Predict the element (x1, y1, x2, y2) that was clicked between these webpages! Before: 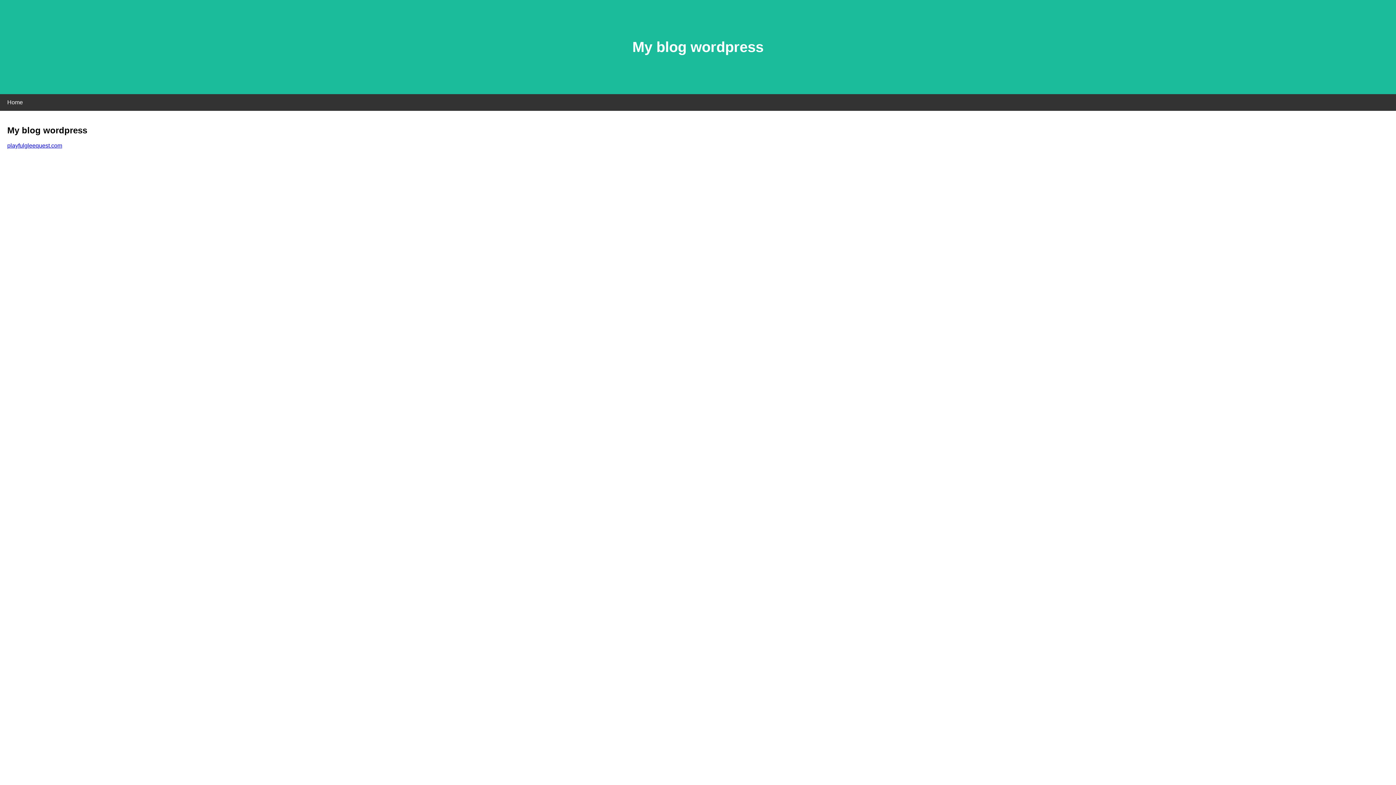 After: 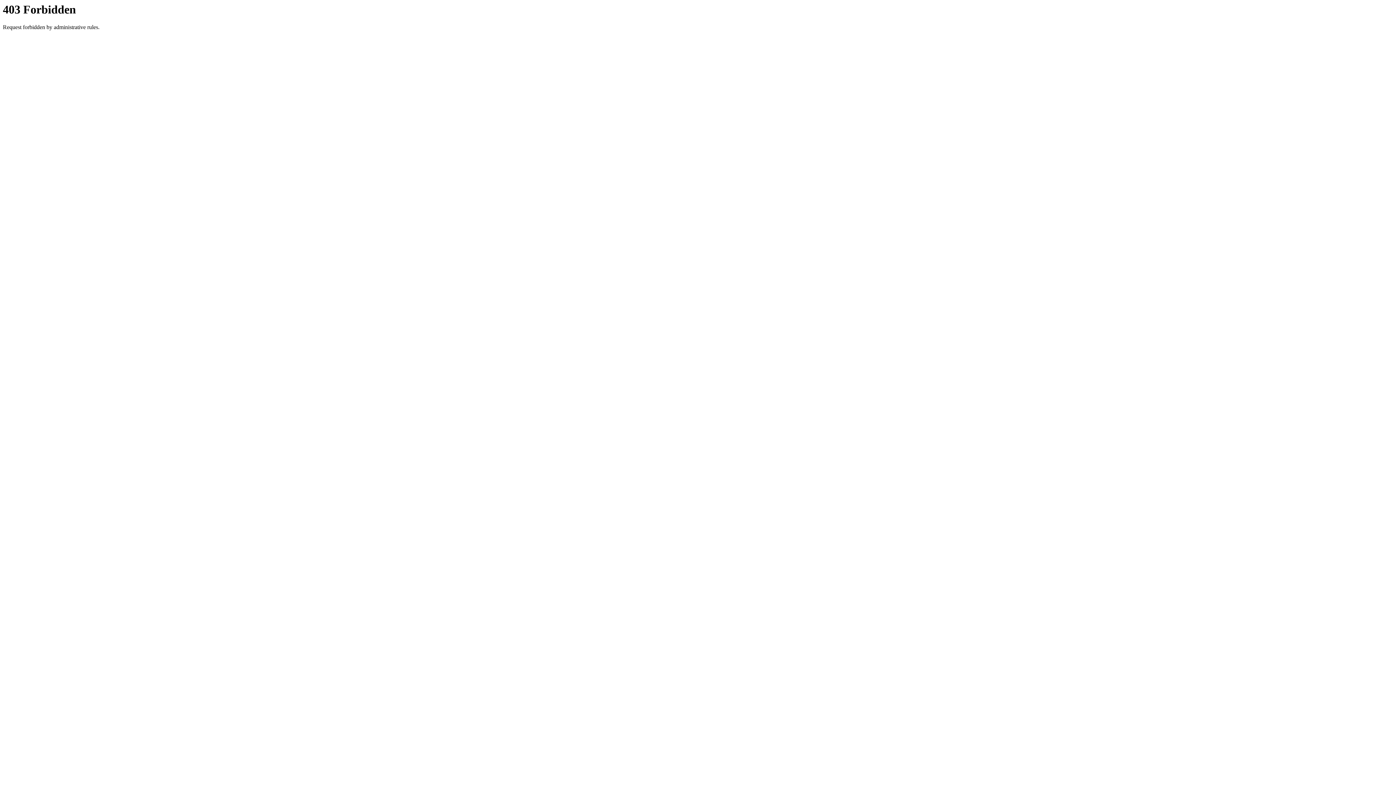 Action: label: playfulgleequest.com bbox: (7, 142, 62, 148)